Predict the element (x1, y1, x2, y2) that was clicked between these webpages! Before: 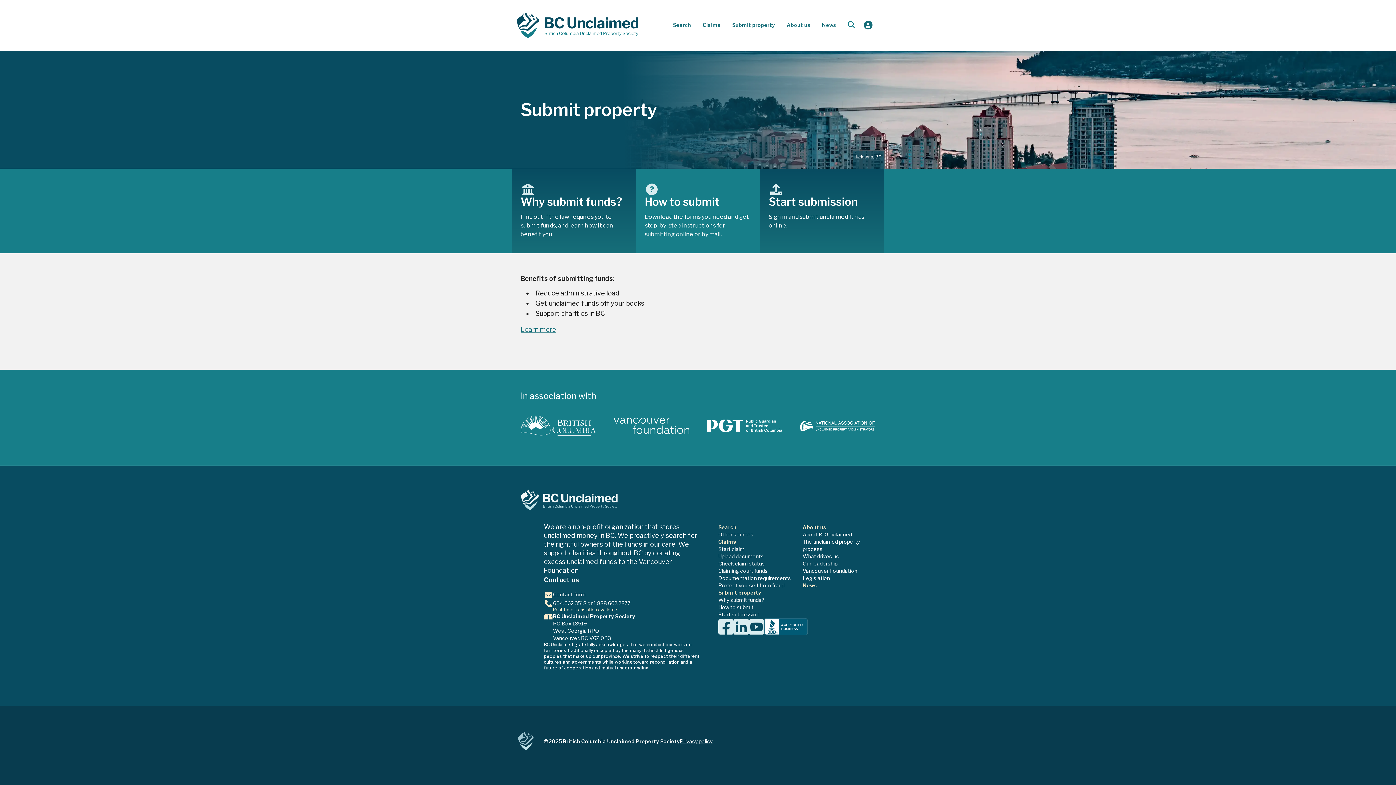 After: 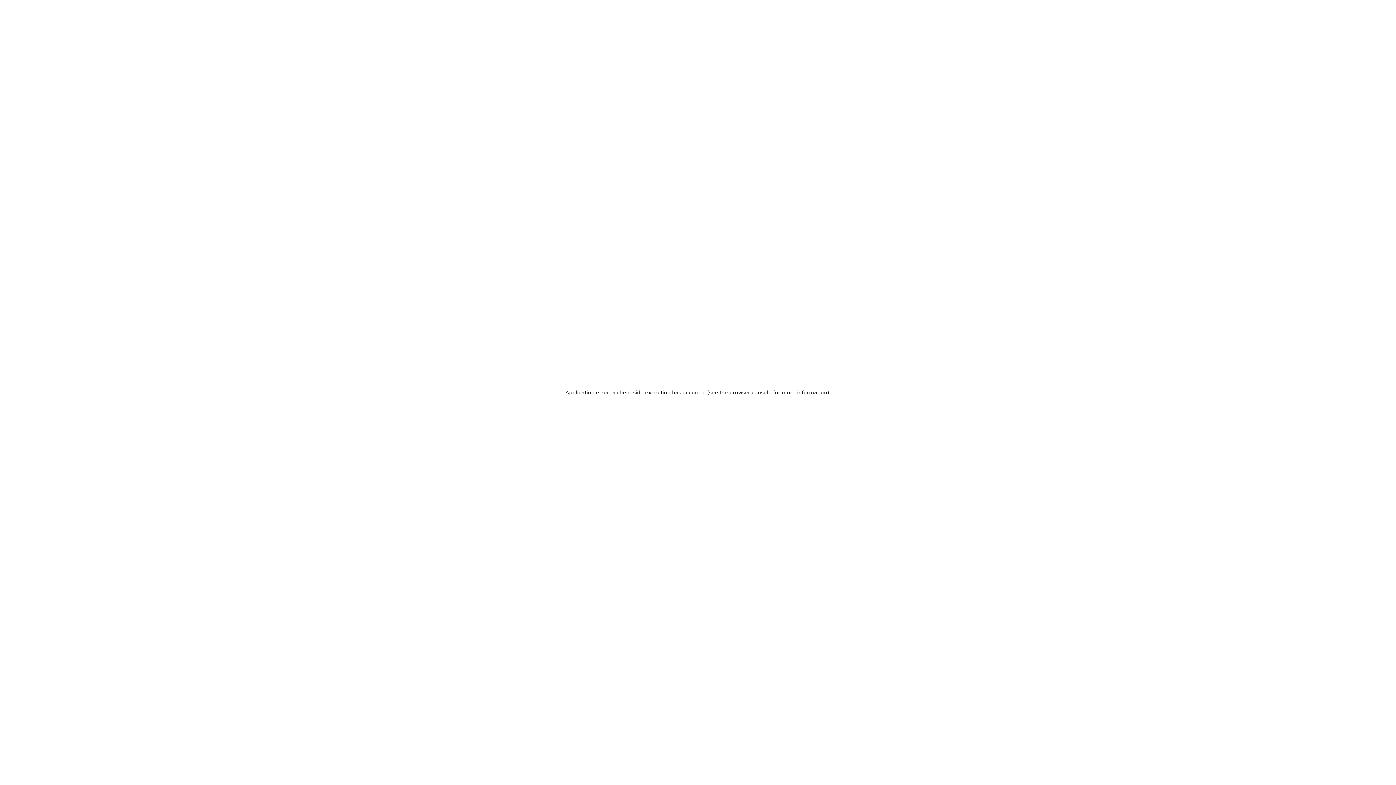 Action: label: Vancouver Foundation bbox: (802, 568, 857, 574)